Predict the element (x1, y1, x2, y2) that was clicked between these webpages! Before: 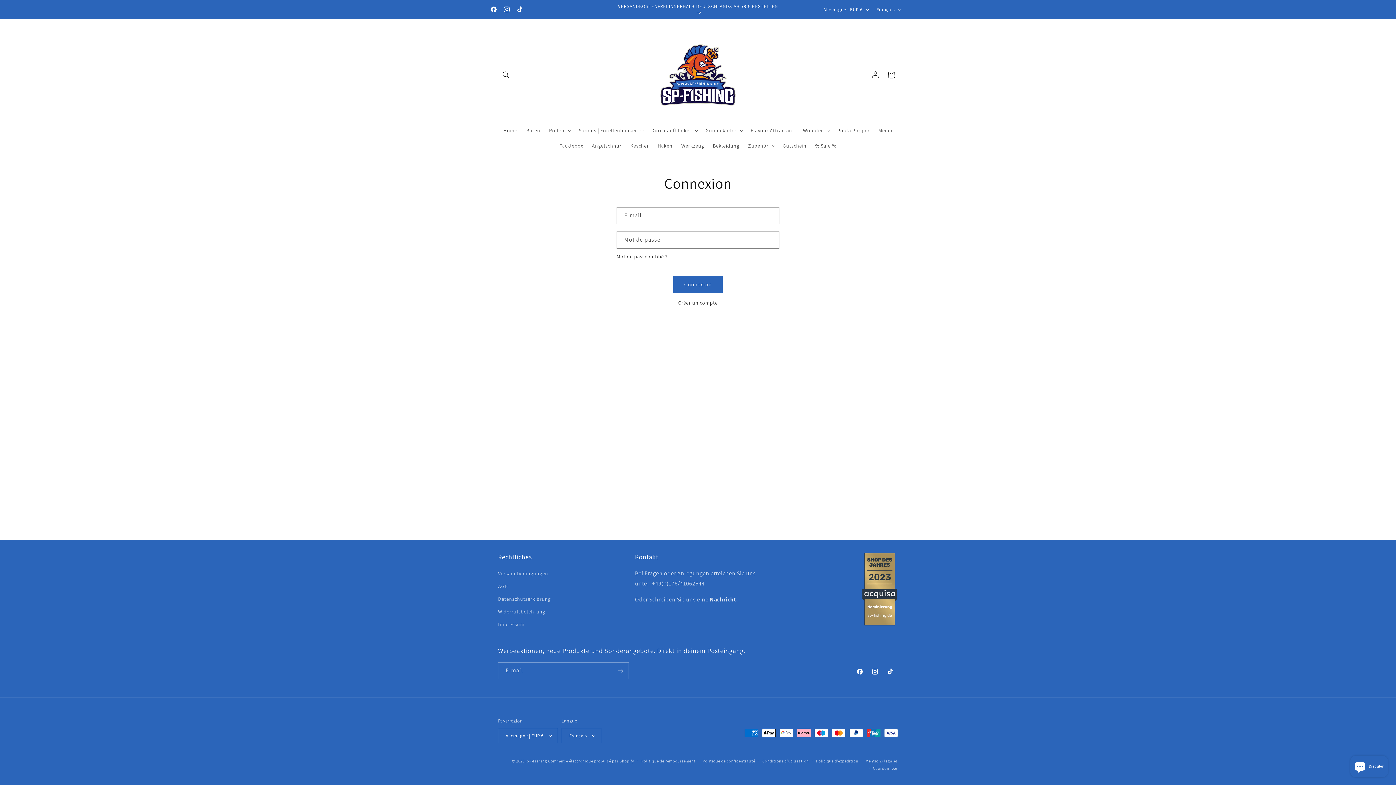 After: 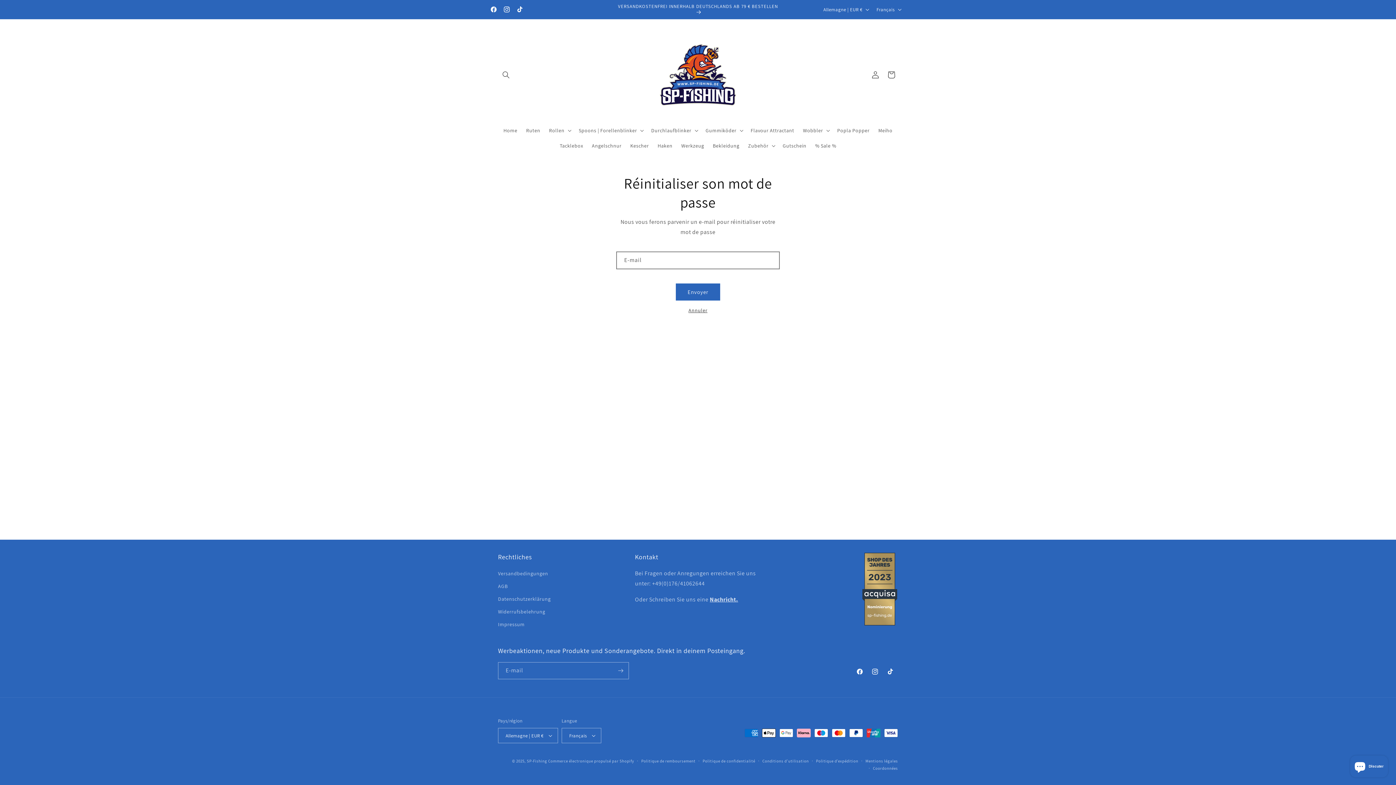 Action: label: Mot de passe oublié ? bbox: (616, 252, 667, 261)